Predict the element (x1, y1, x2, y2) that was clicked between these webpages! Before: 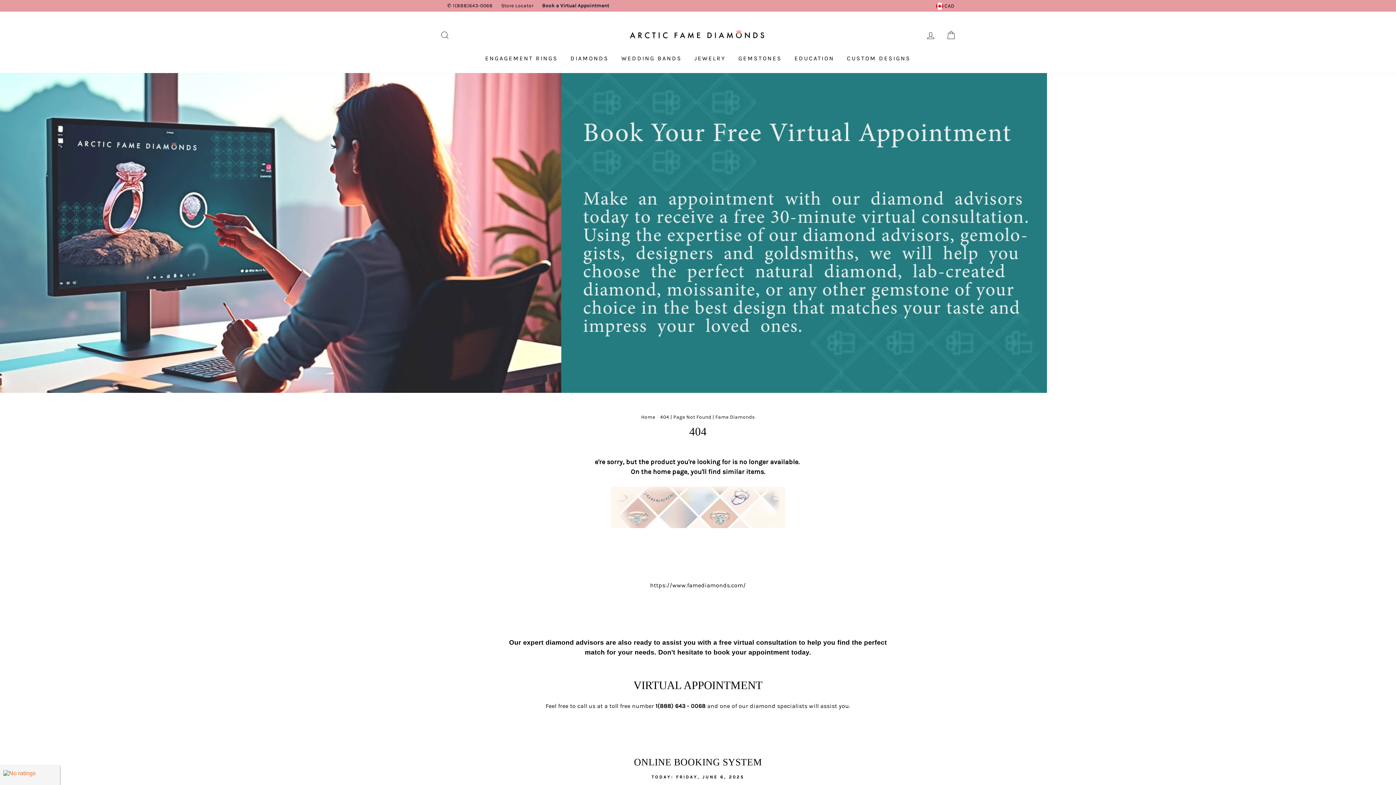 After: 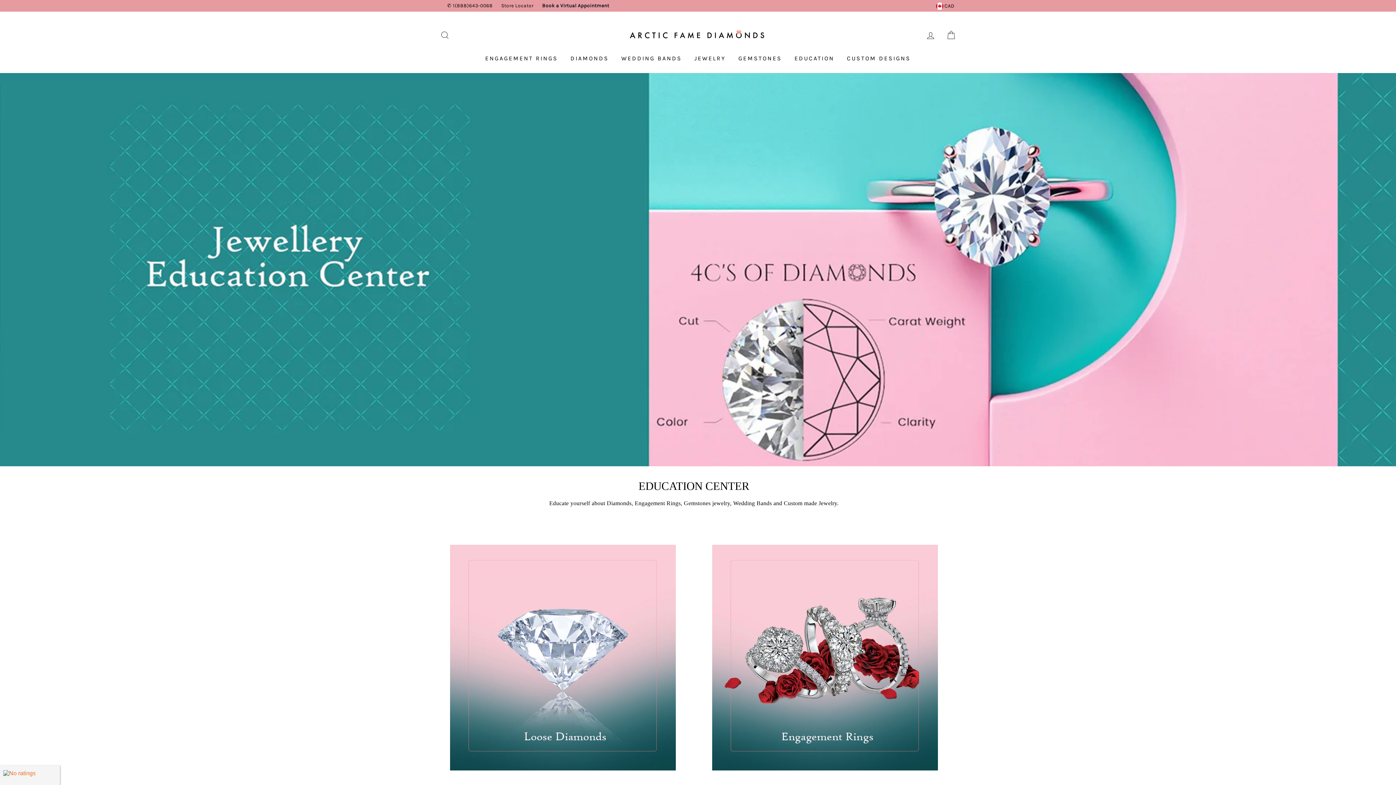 Action: bbox: (789, 51, 840, 65) label: EDUCATION